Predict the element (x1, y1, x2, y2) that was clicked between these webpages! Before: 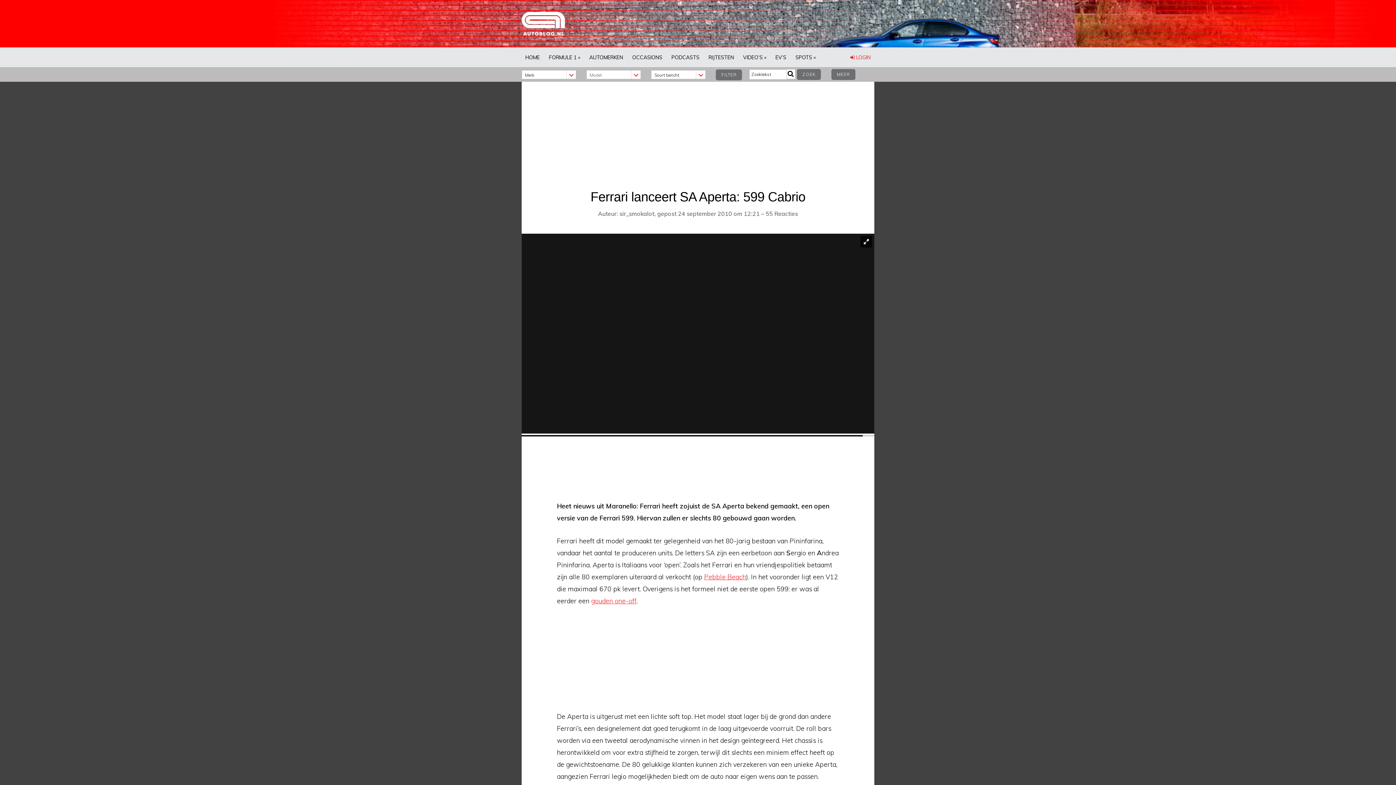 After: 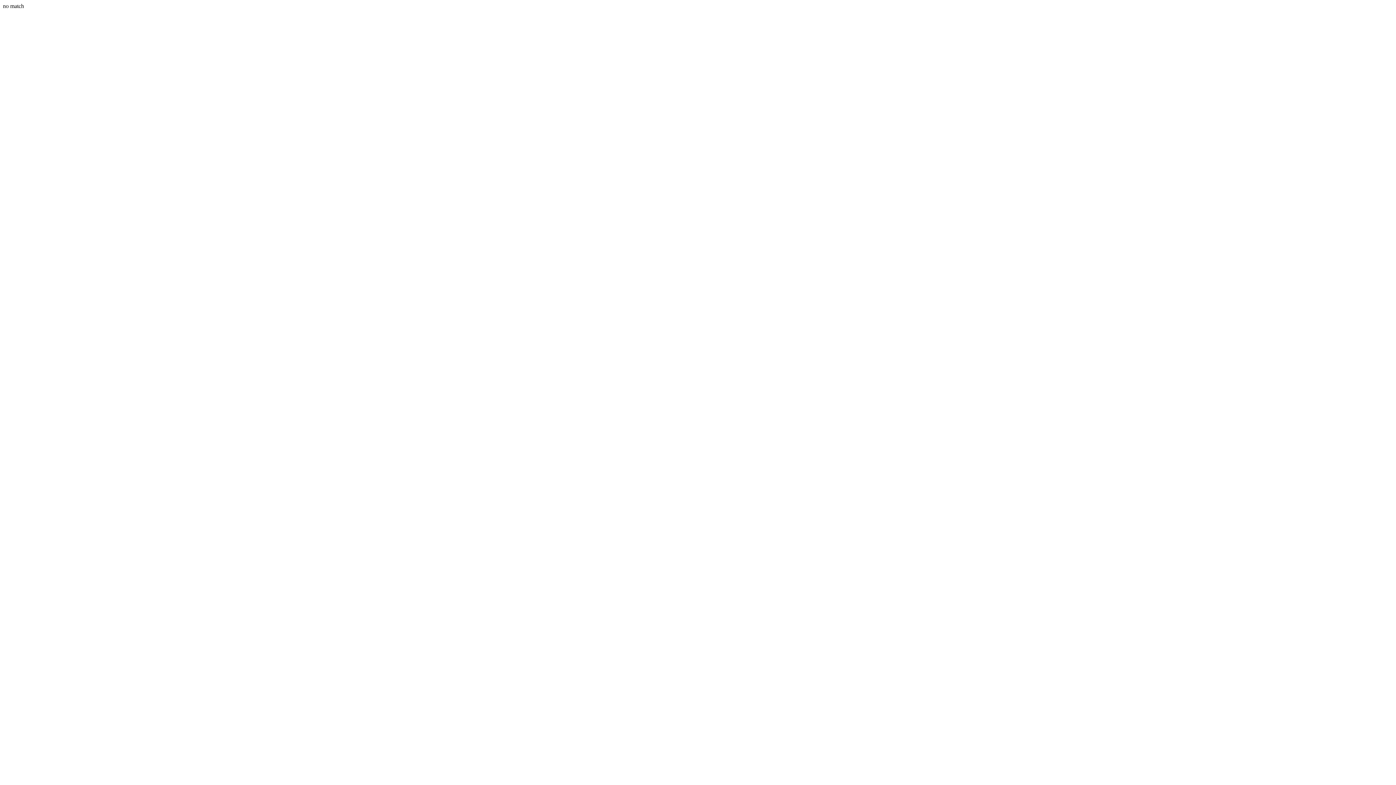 Action: label: Pebble Beach bbox: (704, 573, 746, 581)